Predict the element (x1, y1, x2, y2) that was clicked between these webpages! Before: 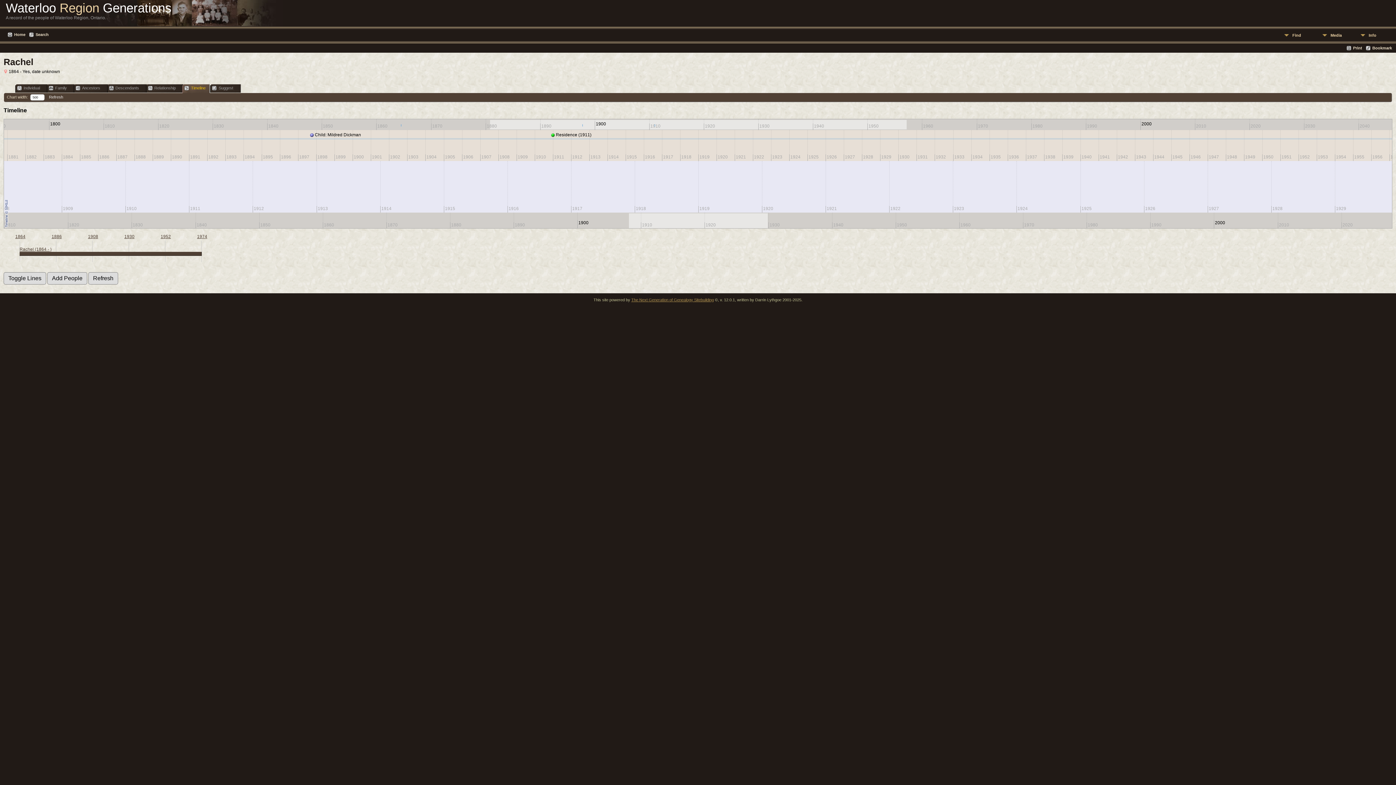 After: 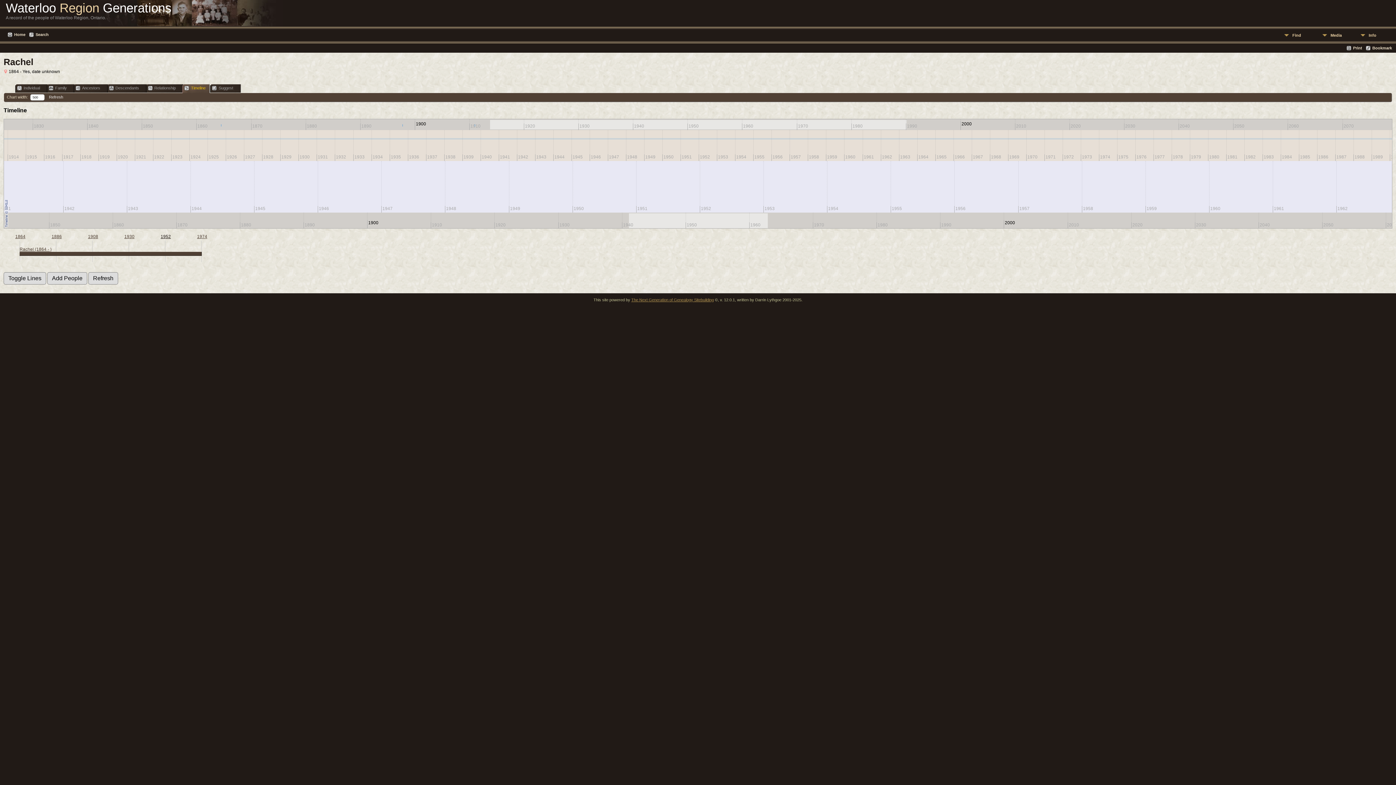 Action: label: 1952 bbox: (160, 234, 170, 239)